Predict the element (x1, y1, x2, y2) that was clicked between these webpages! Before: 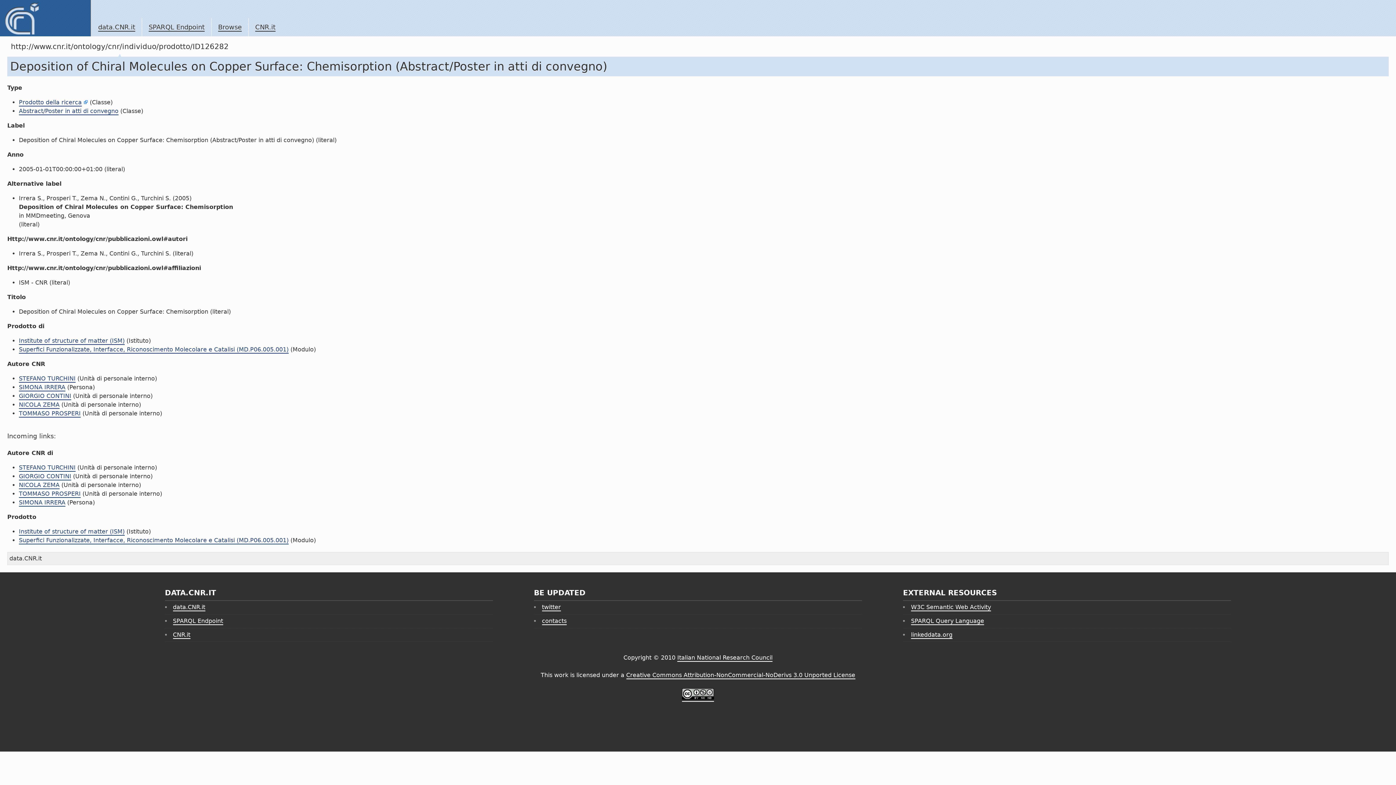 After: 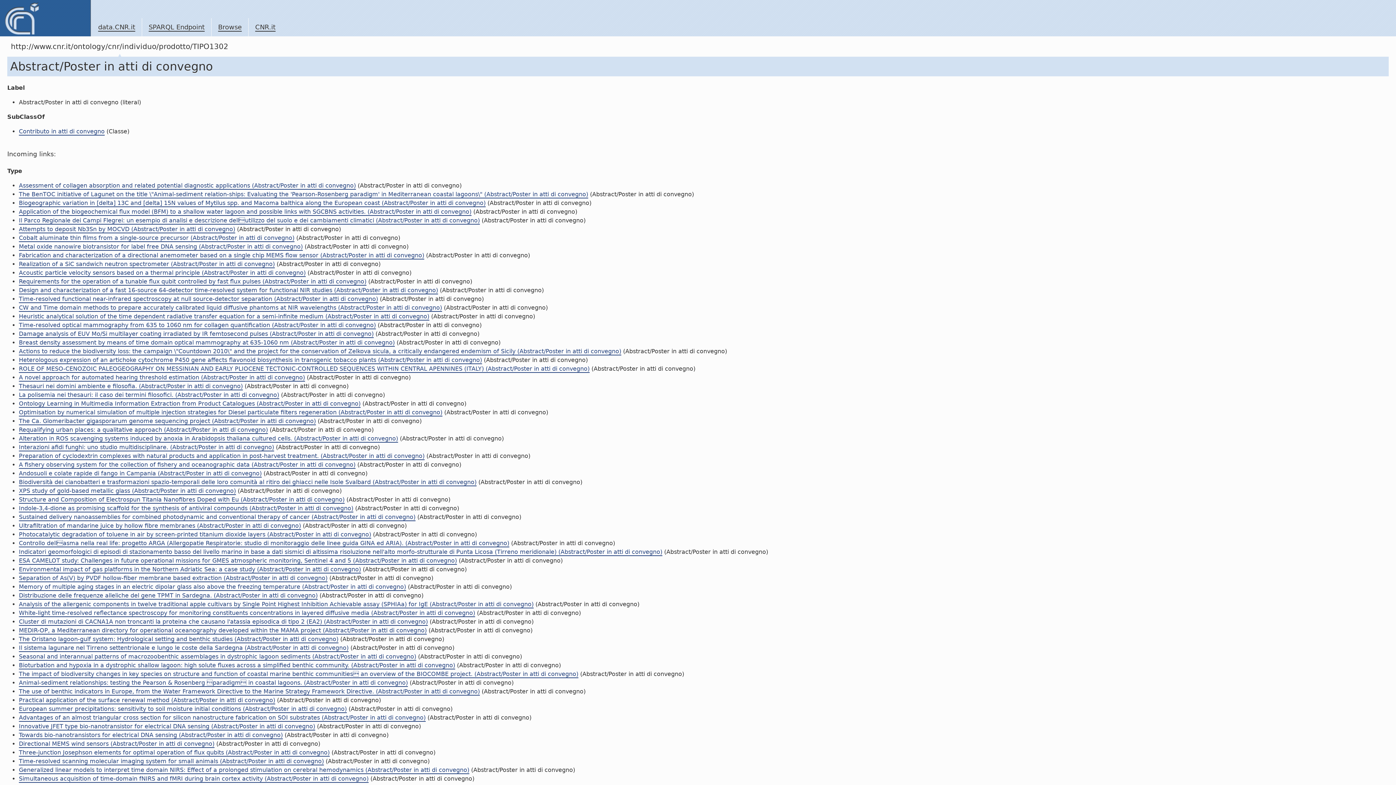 Action: bbox: (18, 107, 118, 115) label: Abstract/Poster in atti di convegno